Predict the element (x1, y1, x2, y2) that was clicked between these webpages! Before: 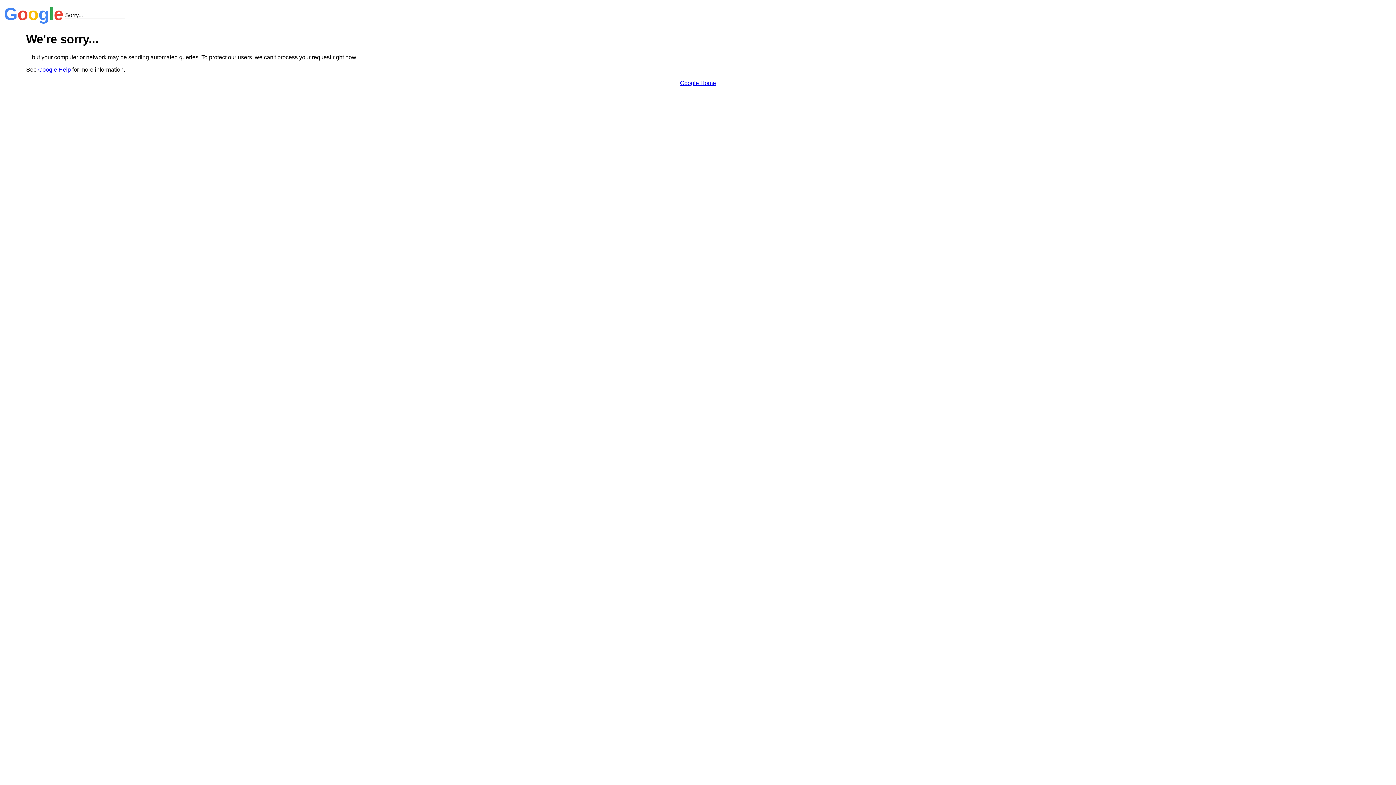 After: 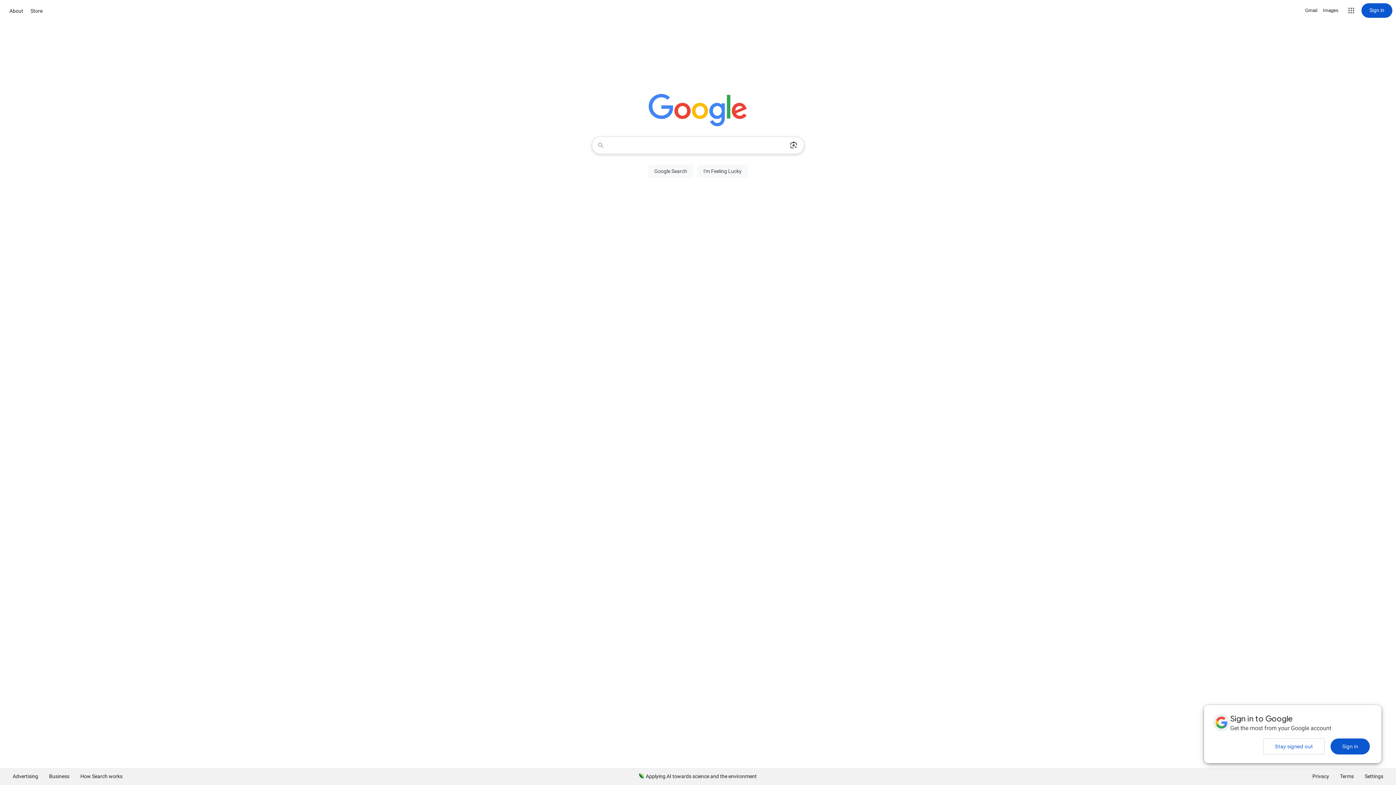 Action: bbox: (680, 79, 716, 86) label: Google Home